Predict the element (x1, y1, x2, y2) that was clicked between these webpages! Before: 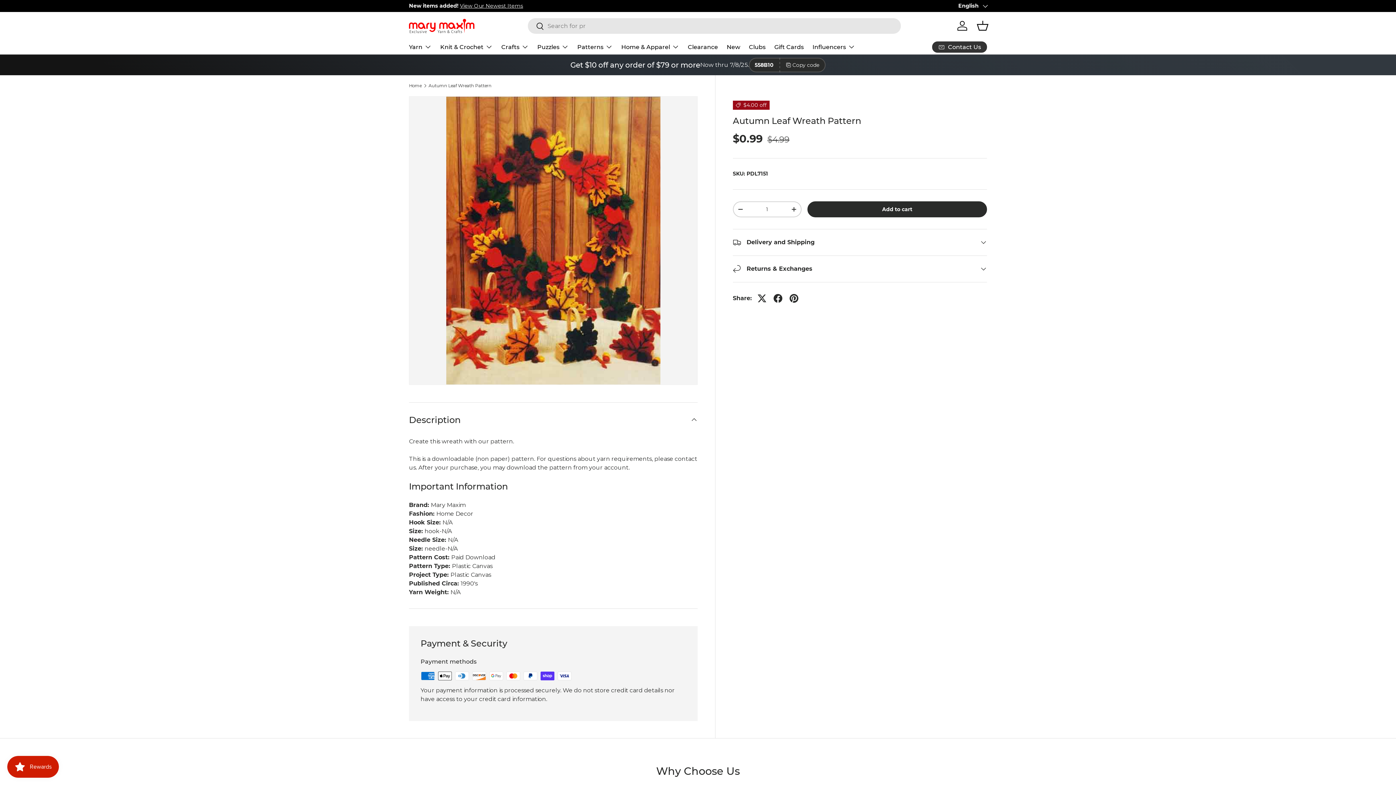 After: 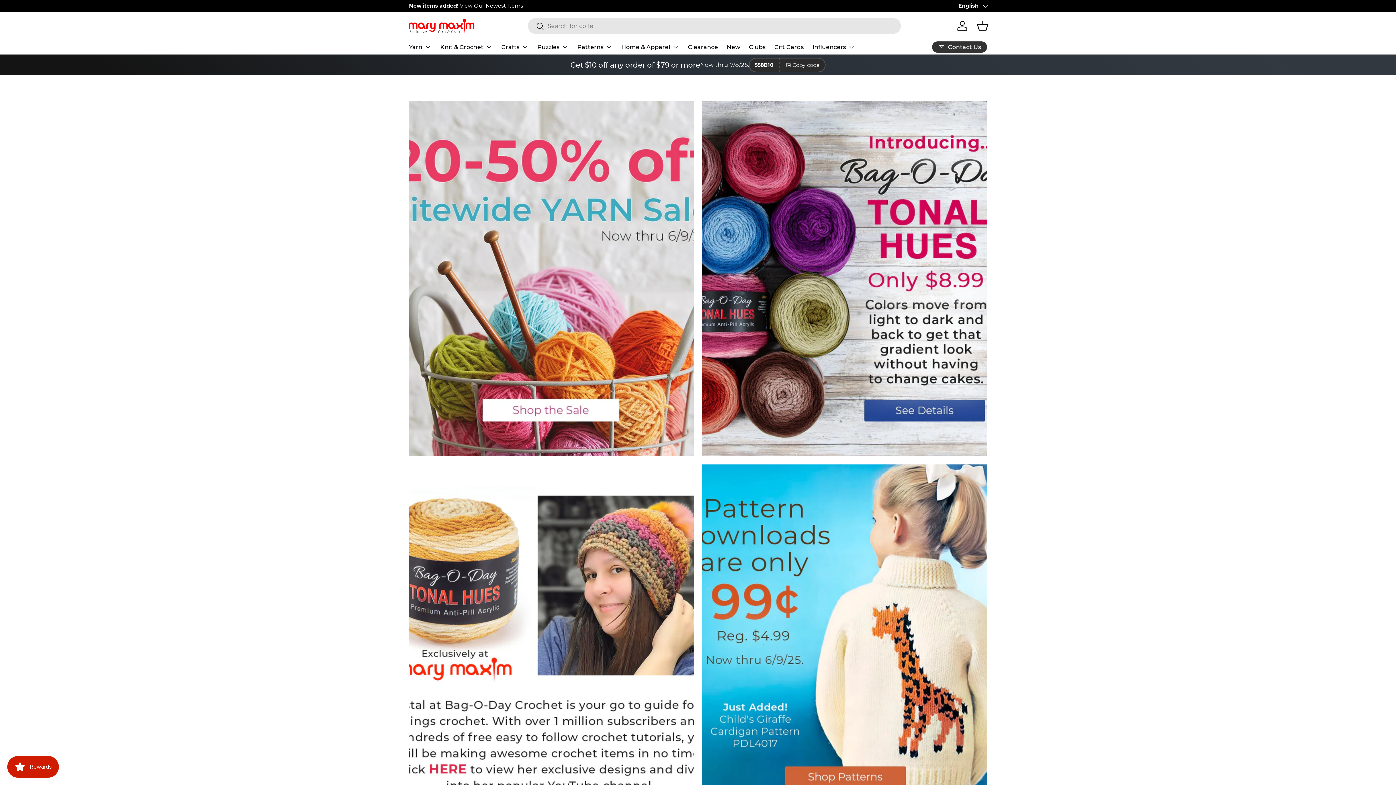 Action: bbox: (409, 83, 421, 88) label: Home